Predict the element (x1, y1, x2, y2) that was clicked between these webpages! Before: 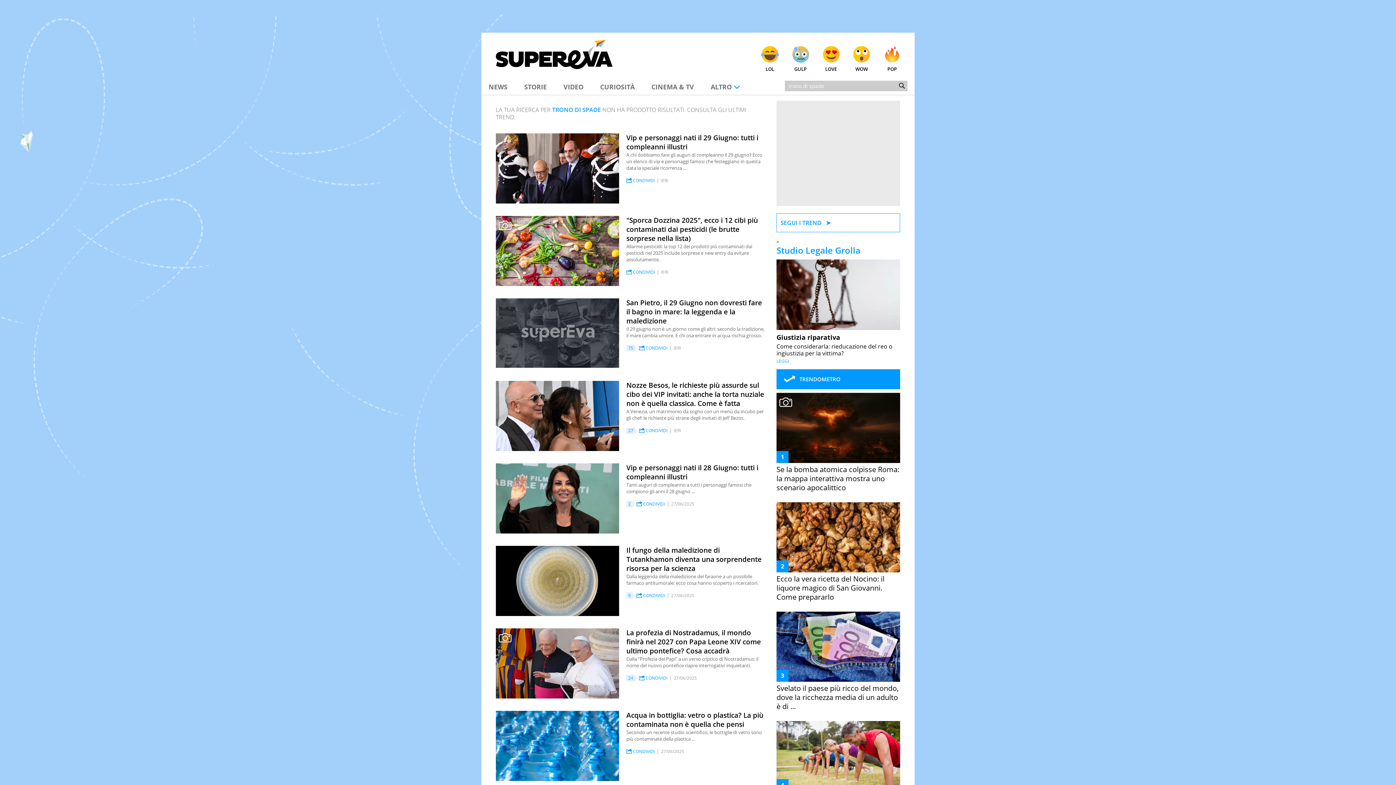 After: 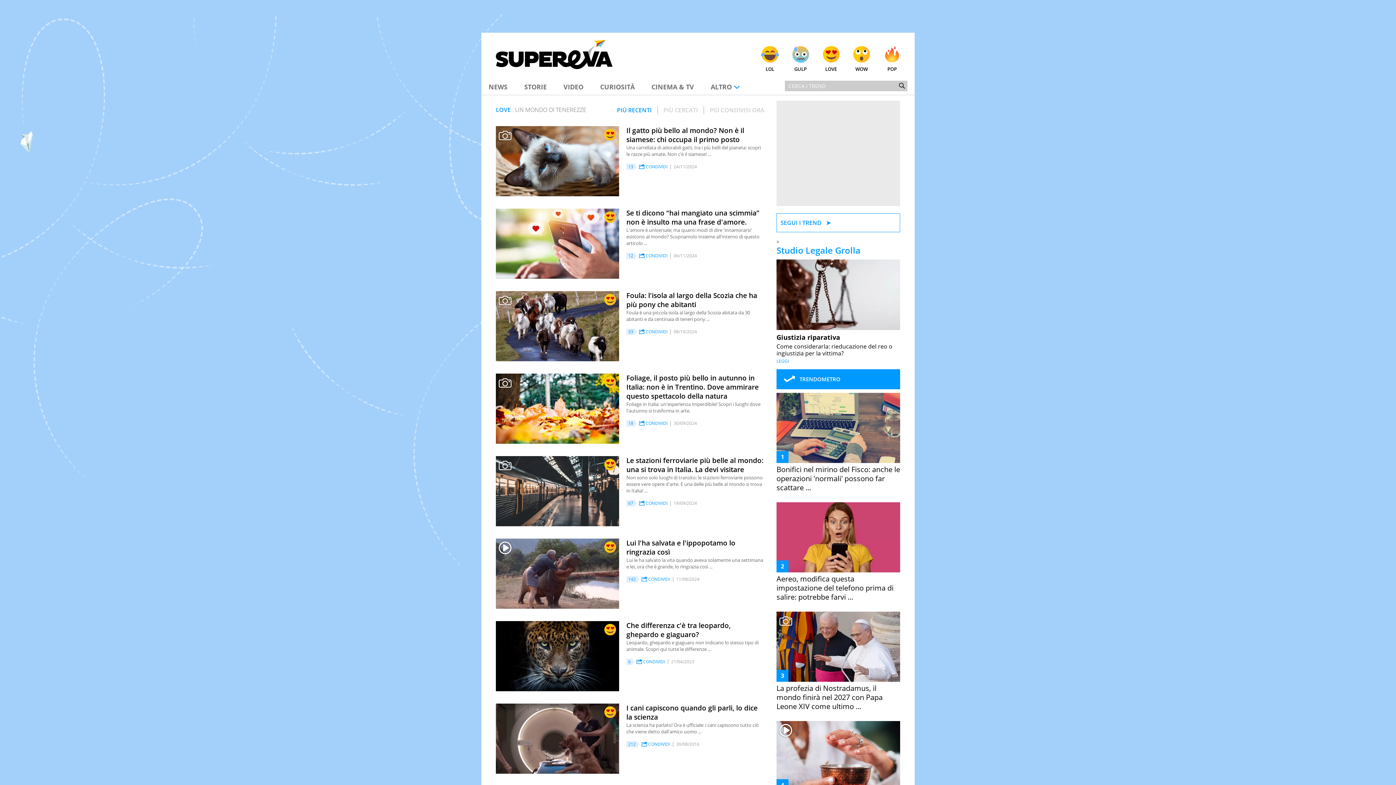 Action: bbox: (816, 45, 846, 72) label: LOVE